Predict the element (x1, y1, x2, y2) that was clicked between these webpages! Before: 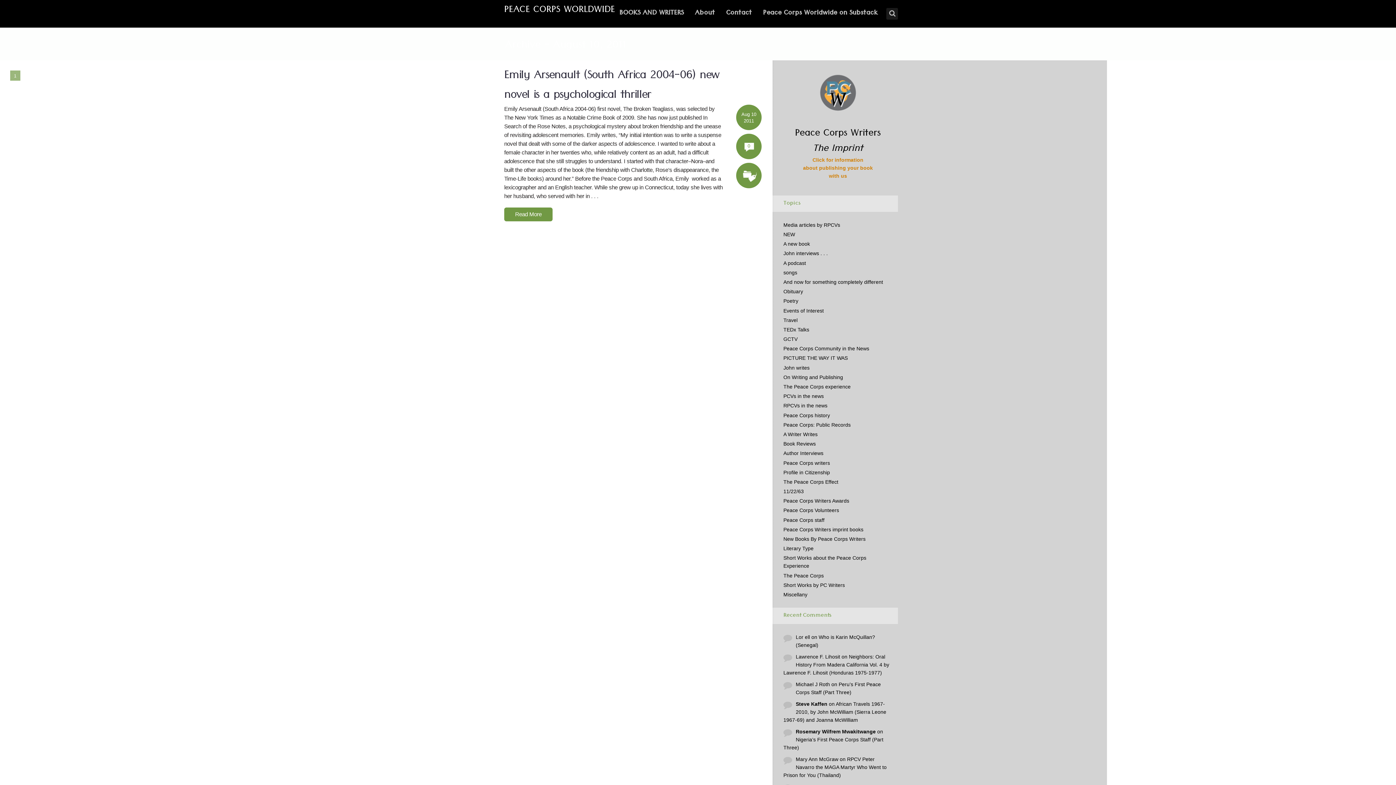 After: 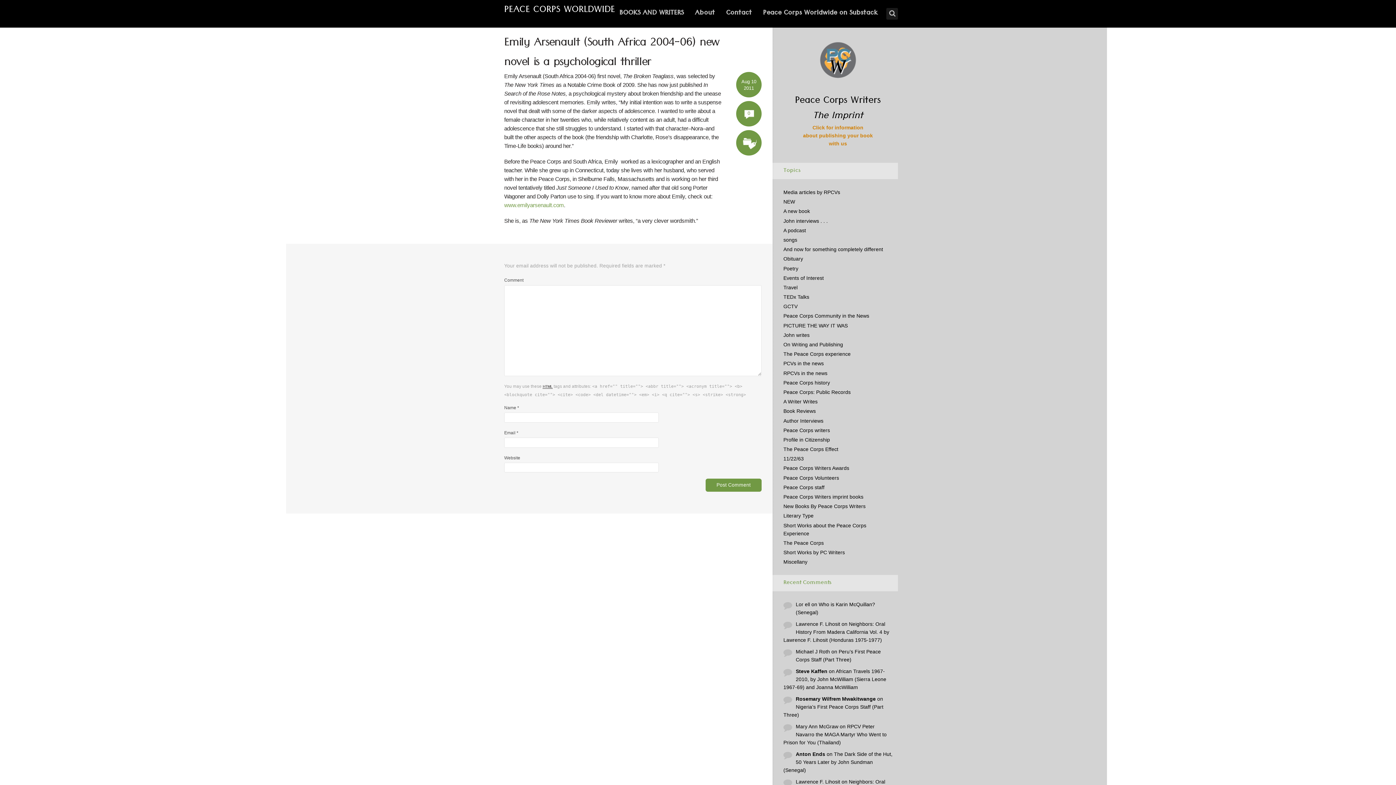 Action: bbox: (504, 64, 719, 108) label: Emily Arsenault (South Africa 2004-06) new novel is a psychological thriller